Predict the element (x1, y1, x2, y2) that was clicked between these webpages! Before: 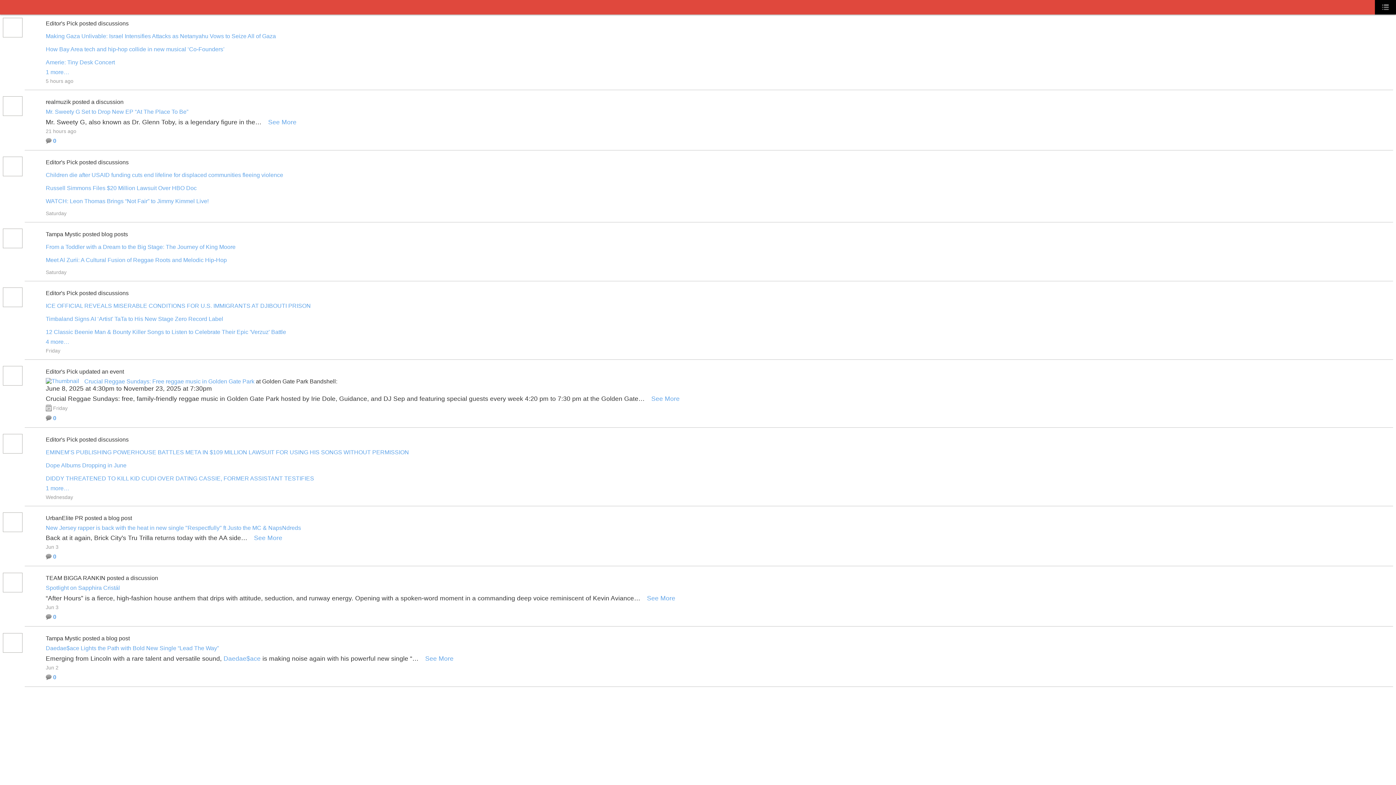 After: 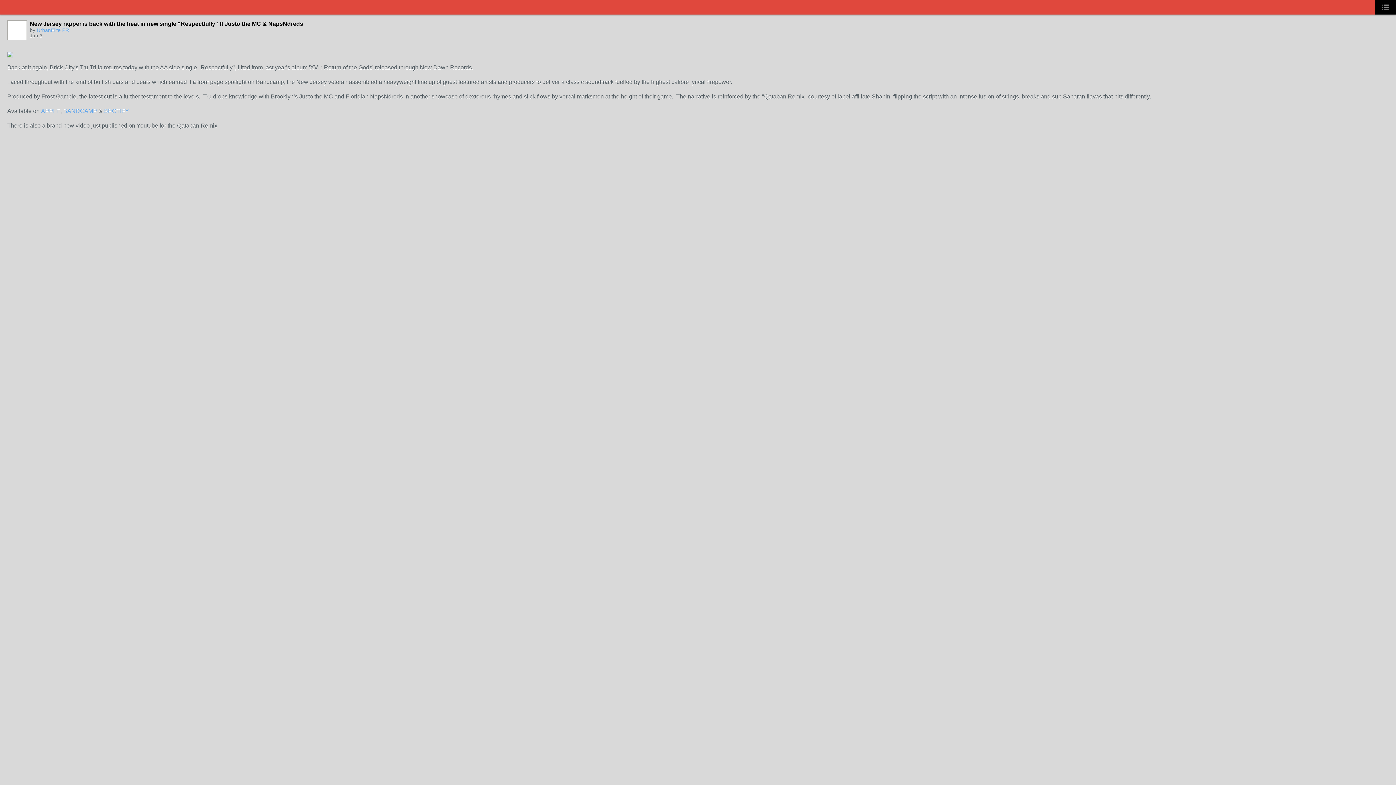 Action: label: New Jersey rapper is back with the heat in new single "Respectfully" ft Justo the MC & NapsNdreds bbox: (45, 524, 301, 531)